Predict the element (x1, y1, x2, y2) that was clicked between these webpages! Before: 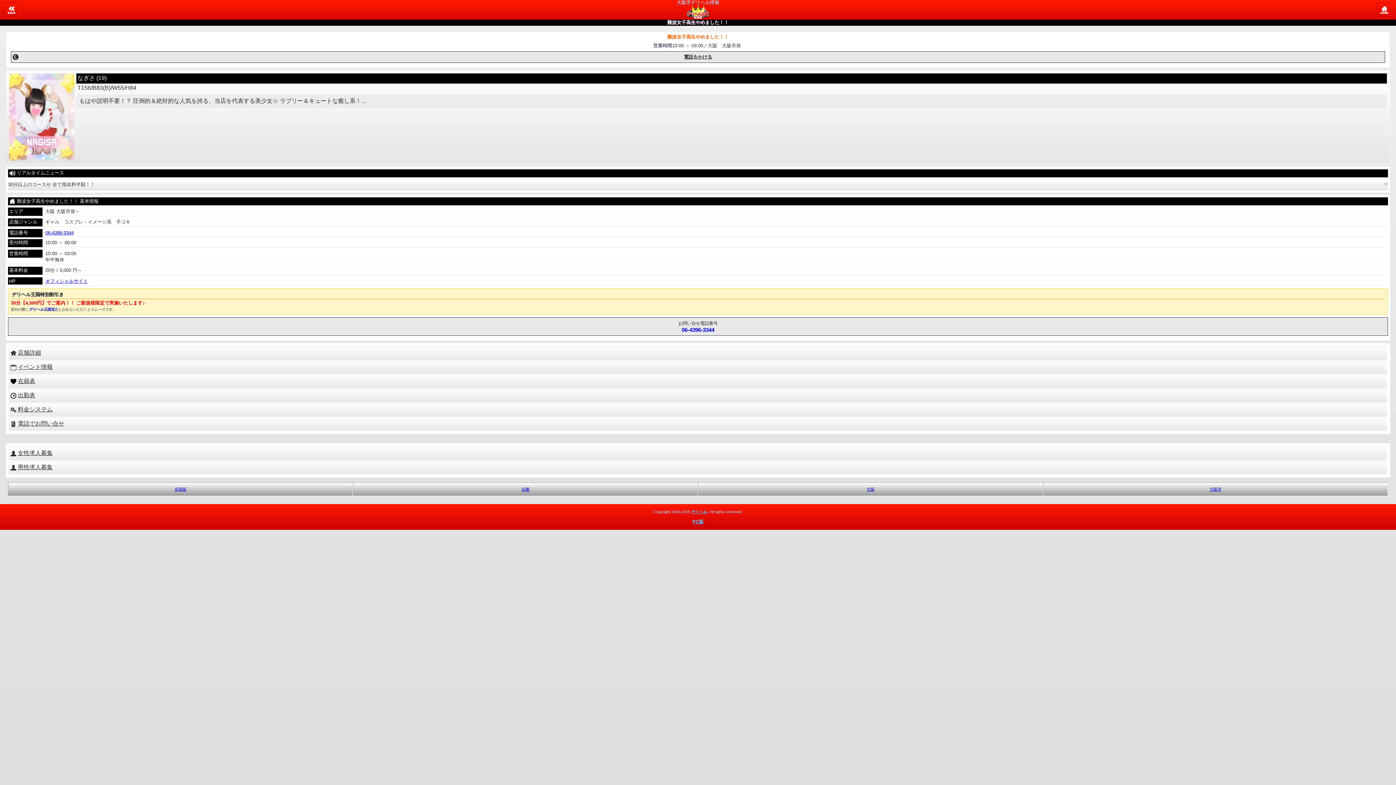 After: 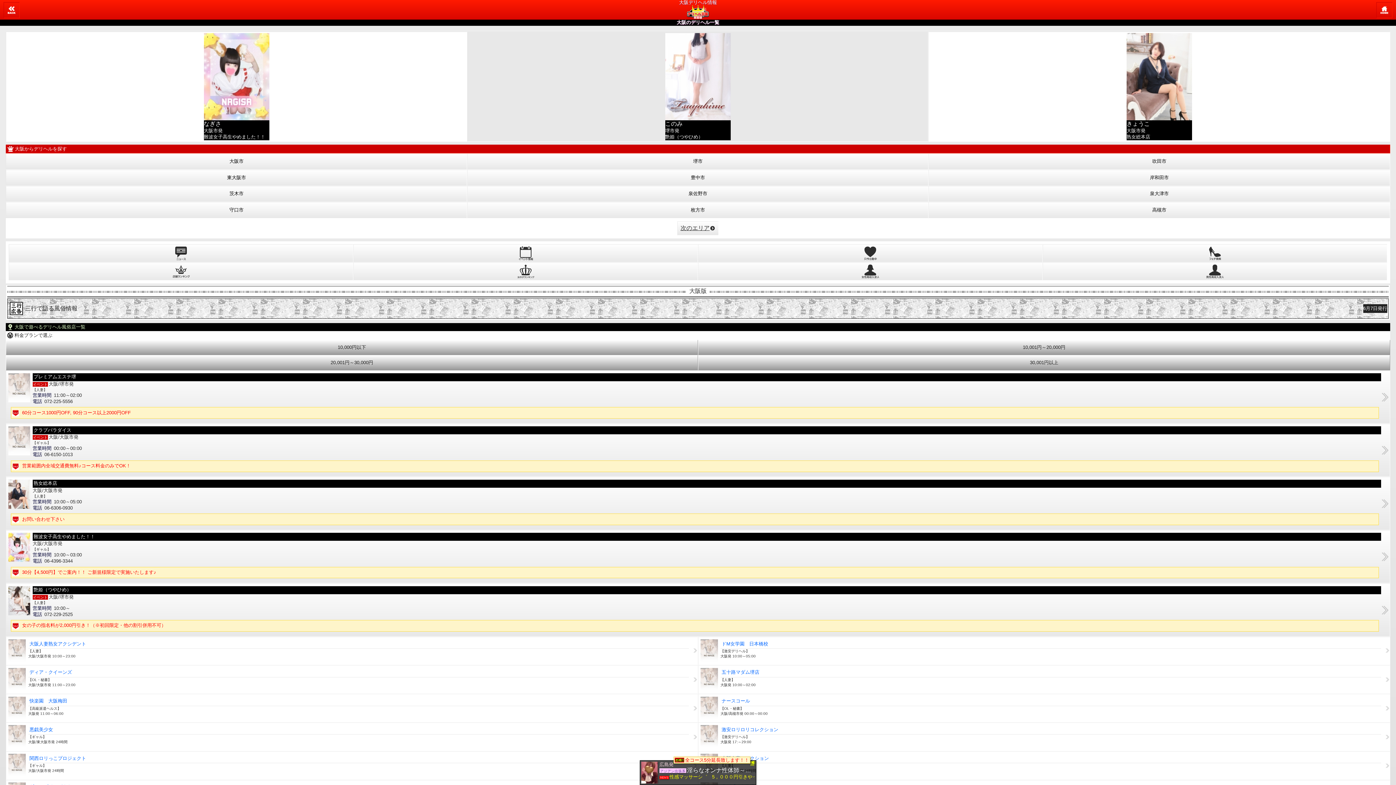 Action: label: 大阪 bbox: (698, 482, 1043, 496)